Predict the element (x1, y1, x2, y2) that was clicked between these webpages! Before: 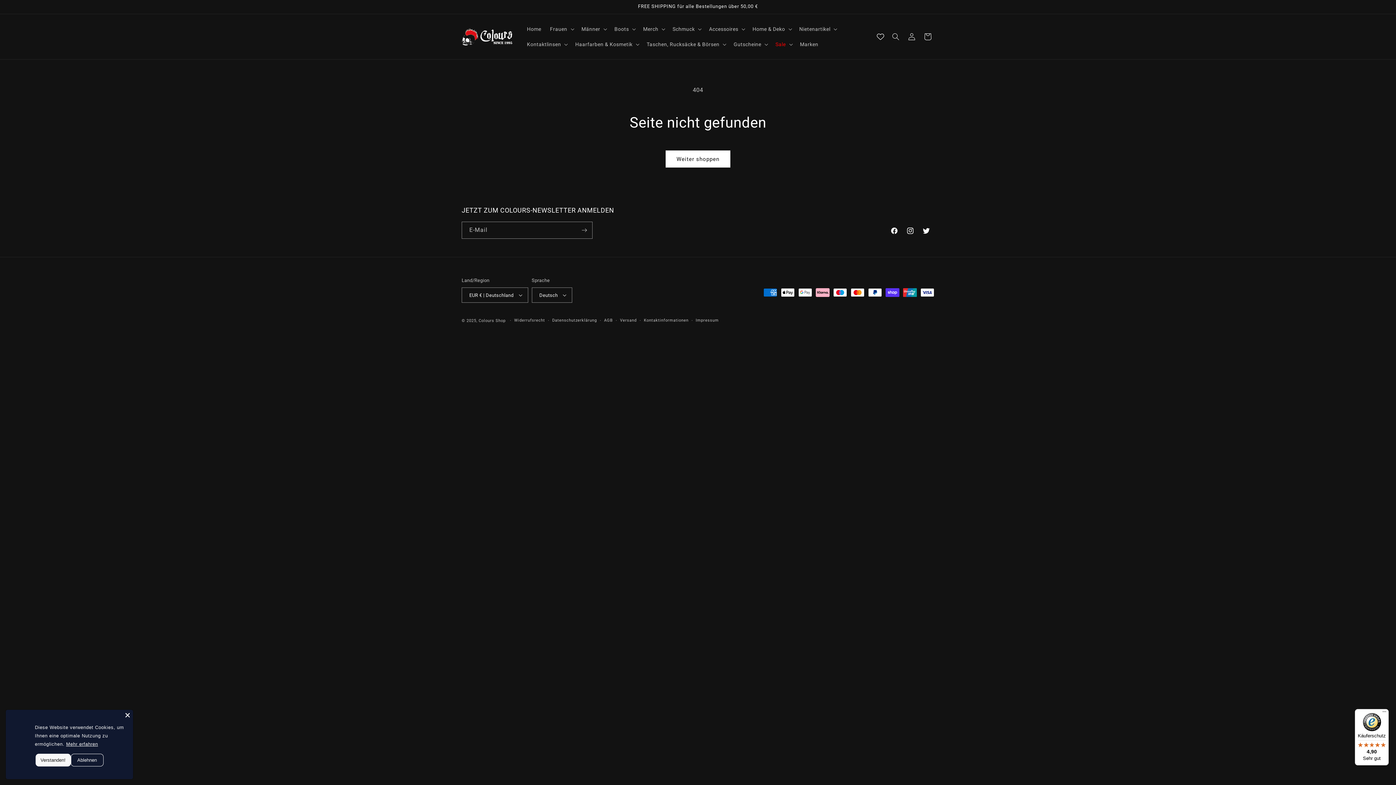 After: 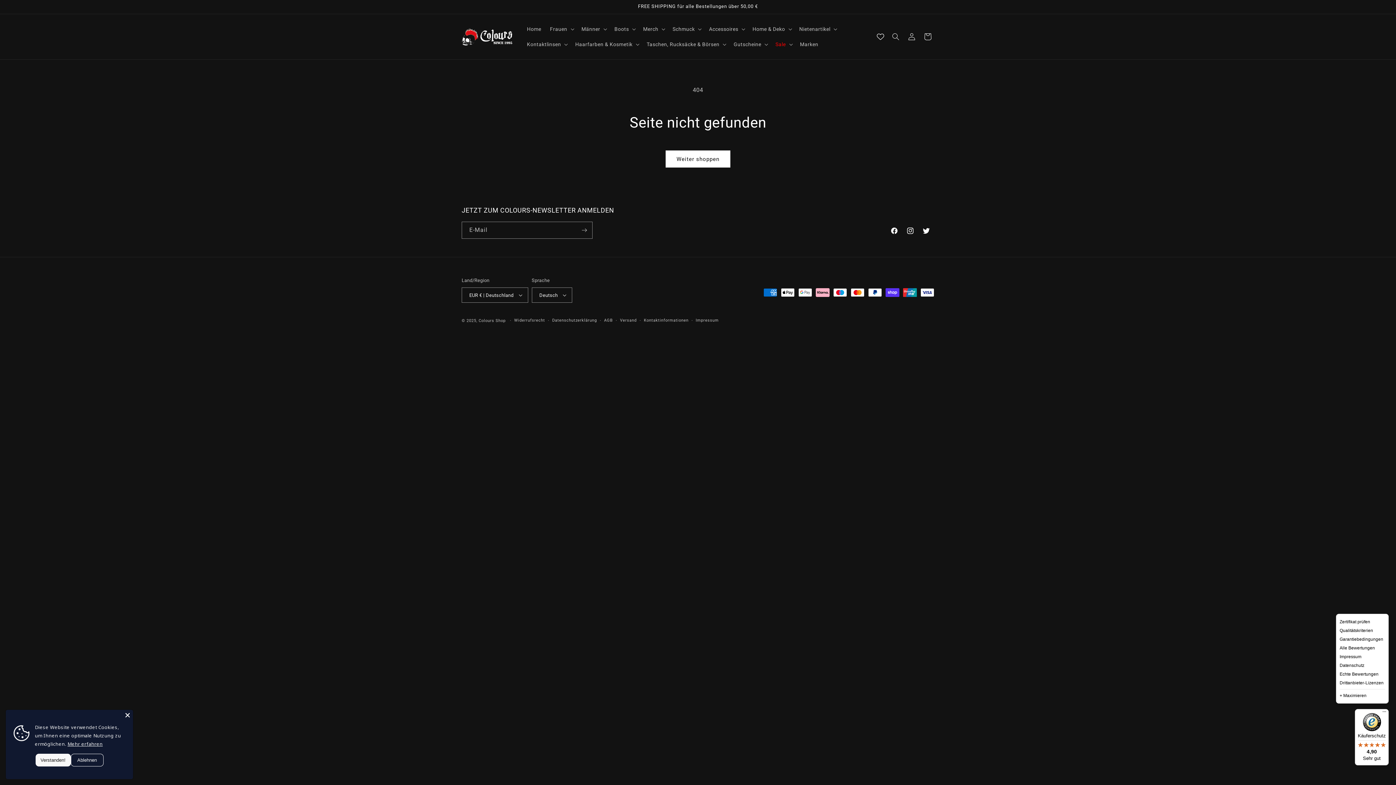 Action: label: Menü bbox: (1380, 709, 1389, 718)